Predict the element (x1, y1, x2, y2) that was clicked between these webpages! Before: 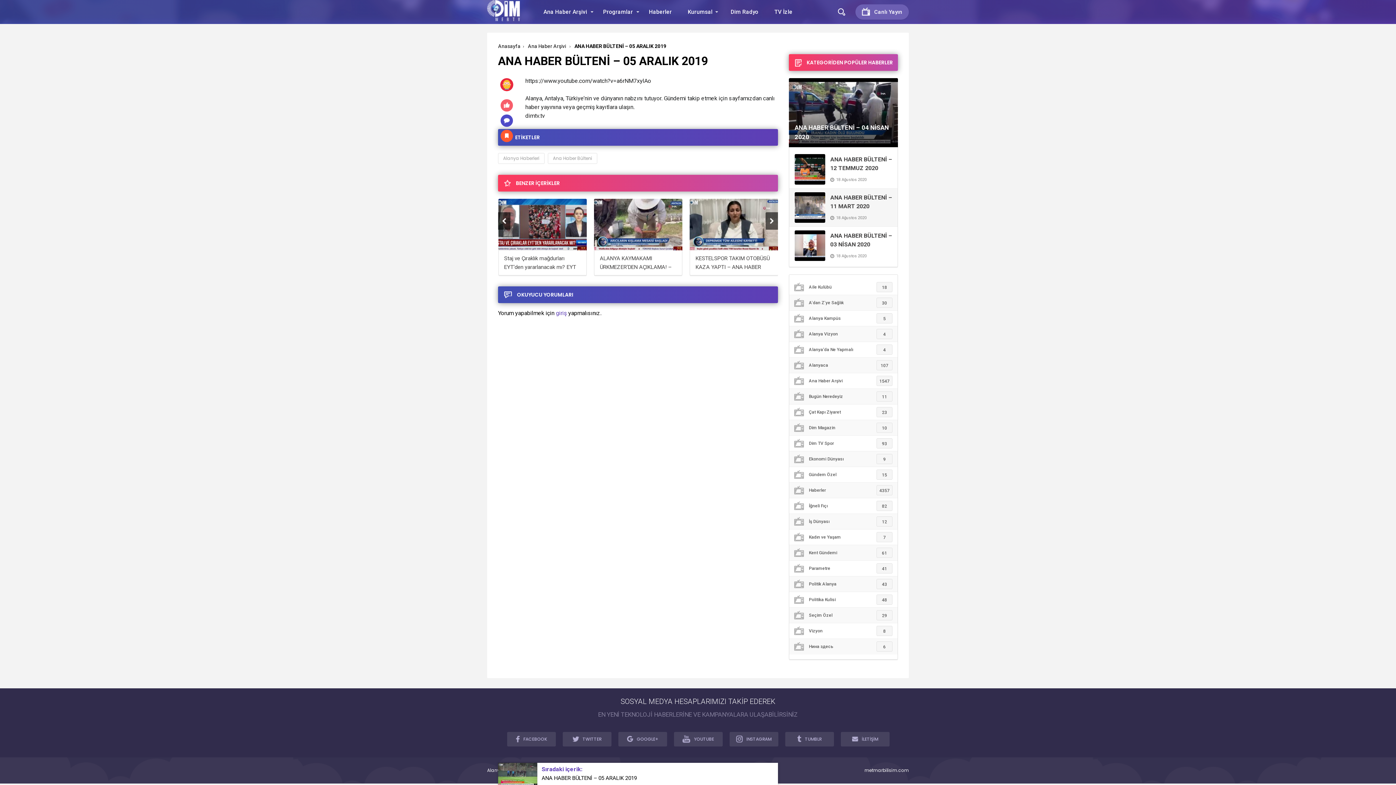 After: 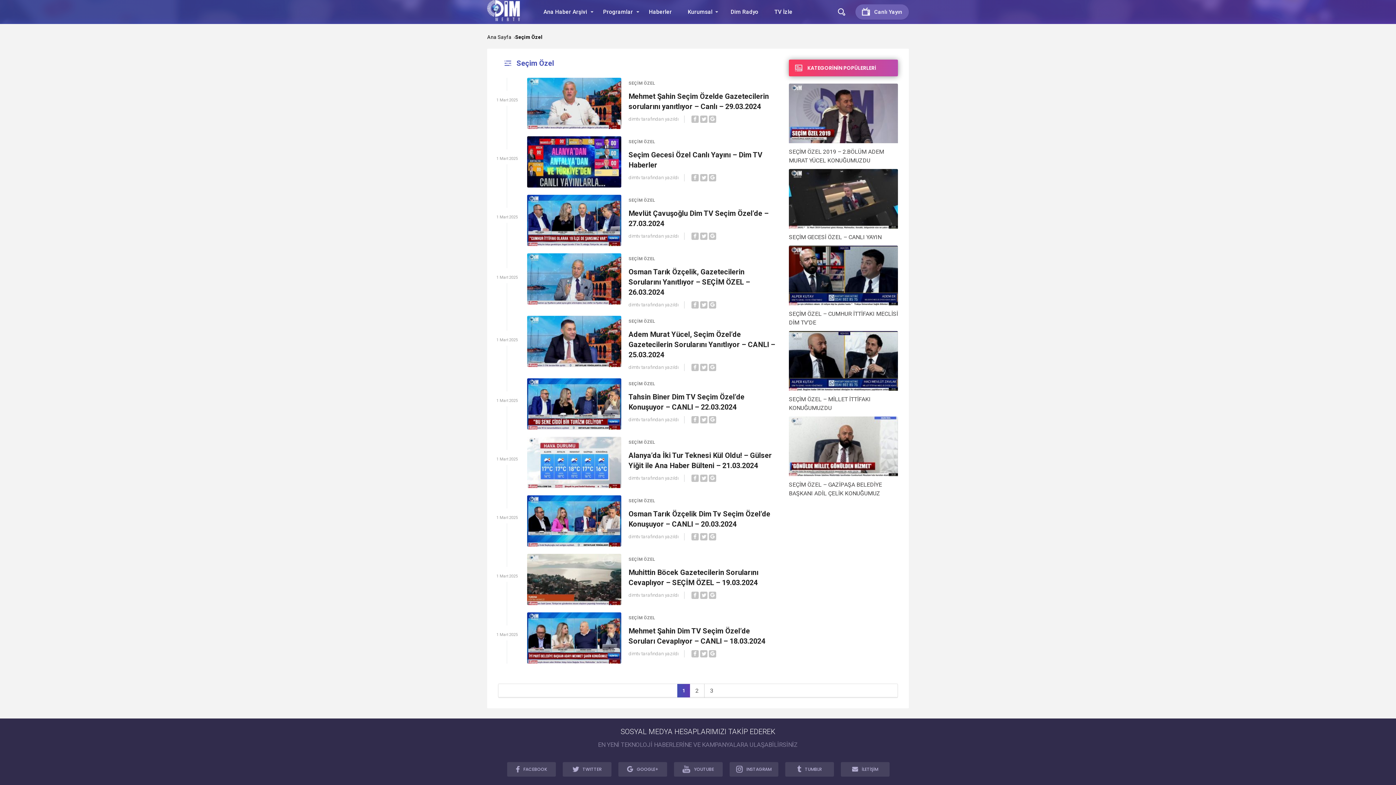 Action: label: Seçim Özel
29 bbox: (789, 608, 897, 623)